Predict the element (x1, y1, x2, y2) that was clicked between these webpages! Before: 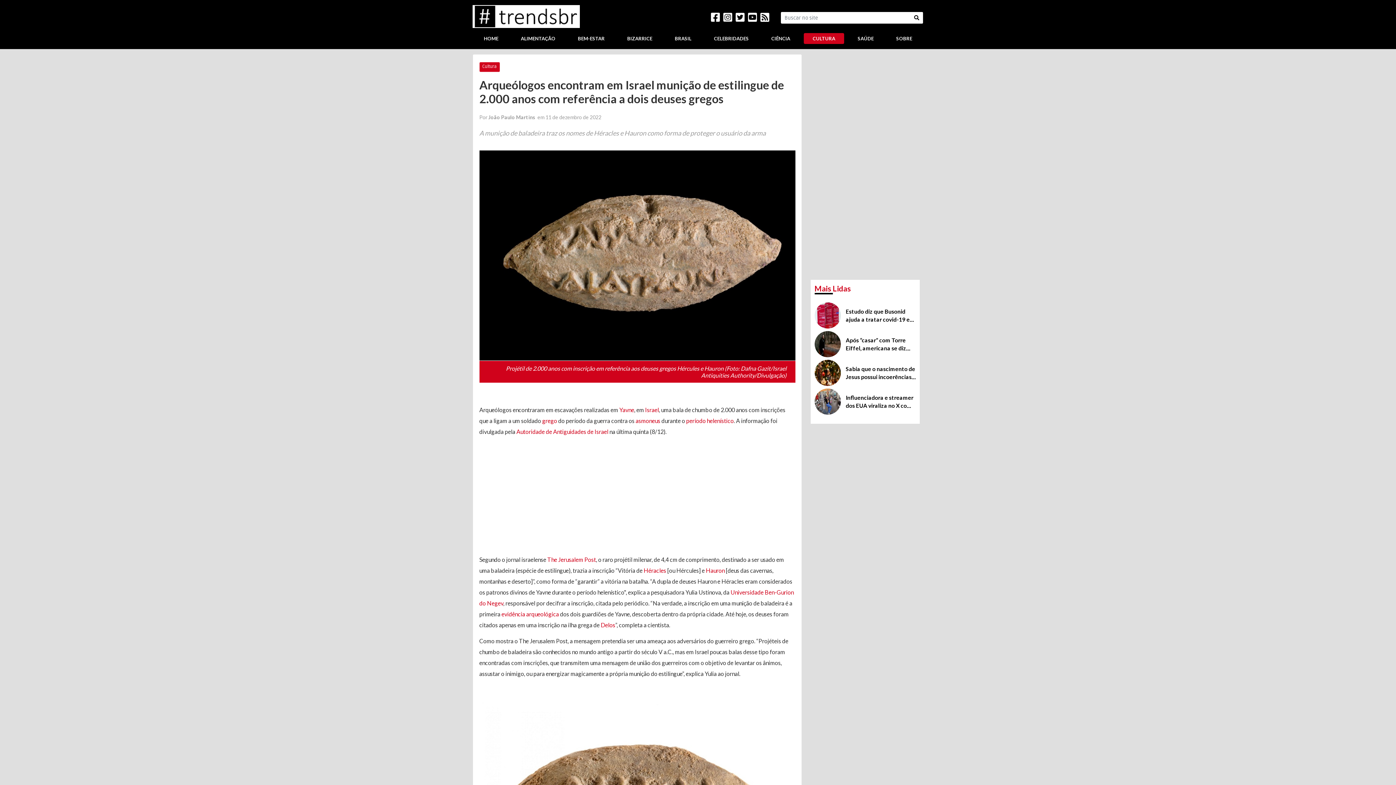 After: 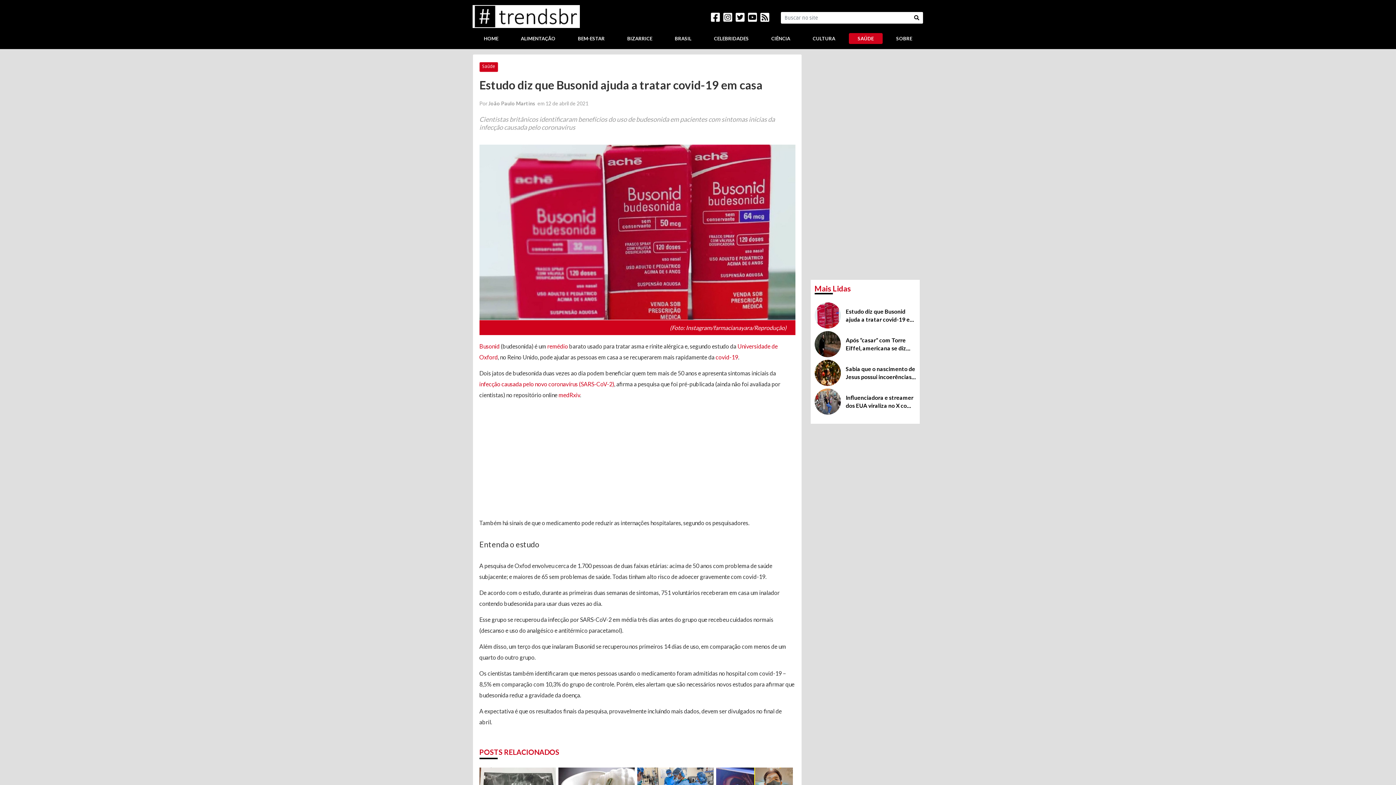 Action: label: Estudo diz que Busonid ajuda a tratar covid-19 em casa bbox: (846, 307, 916, 323)